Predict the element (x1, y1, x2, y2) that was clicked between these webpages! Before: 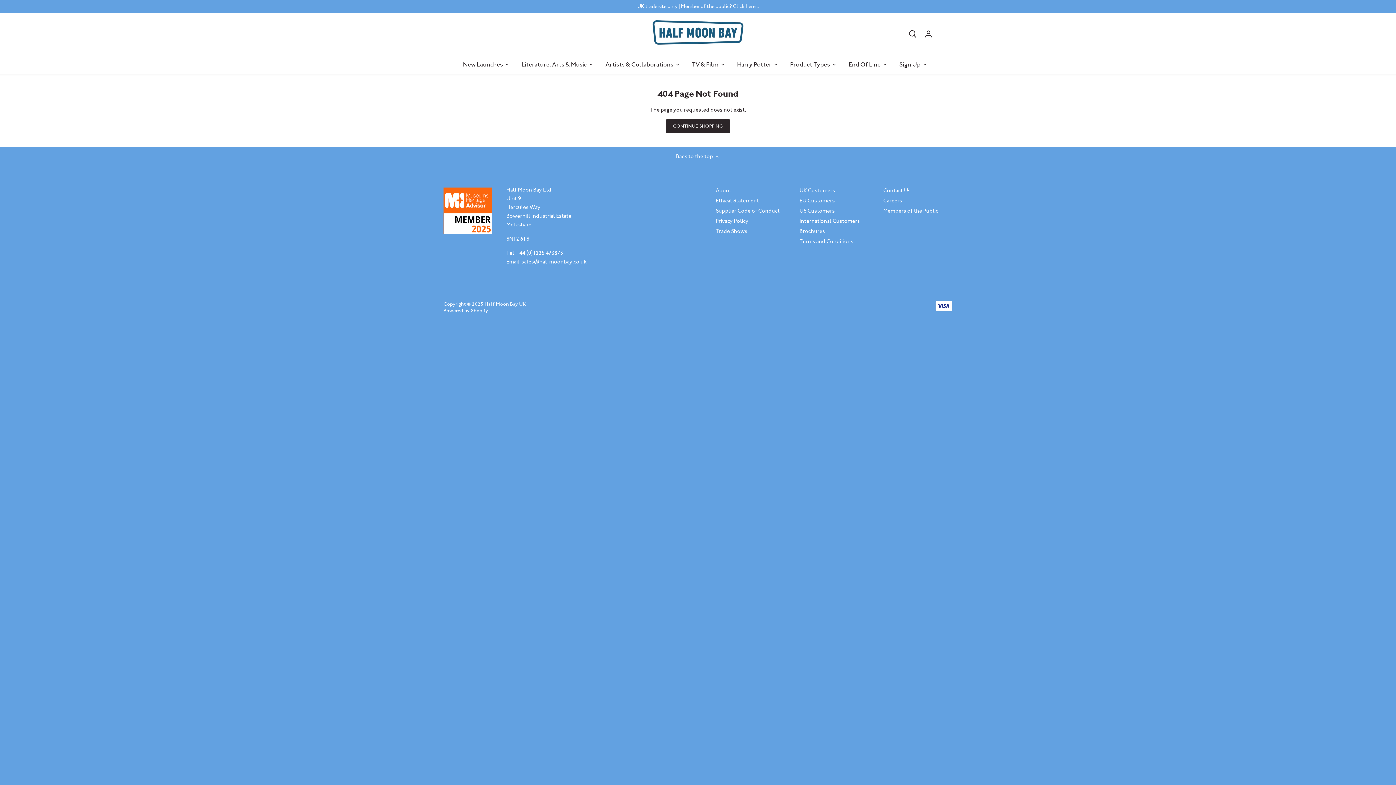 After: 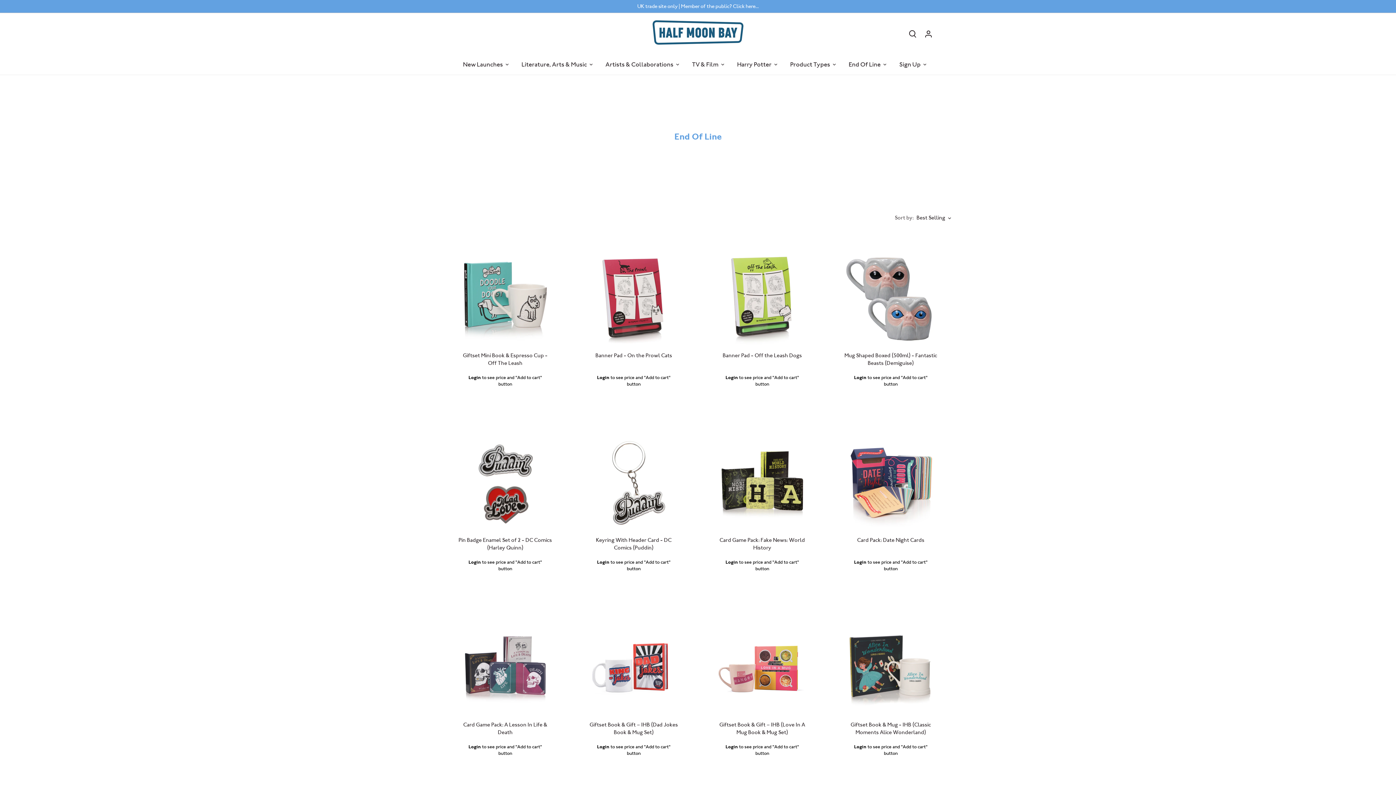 Action: label: End Of Line bbox: (842, 54, 887, 74)